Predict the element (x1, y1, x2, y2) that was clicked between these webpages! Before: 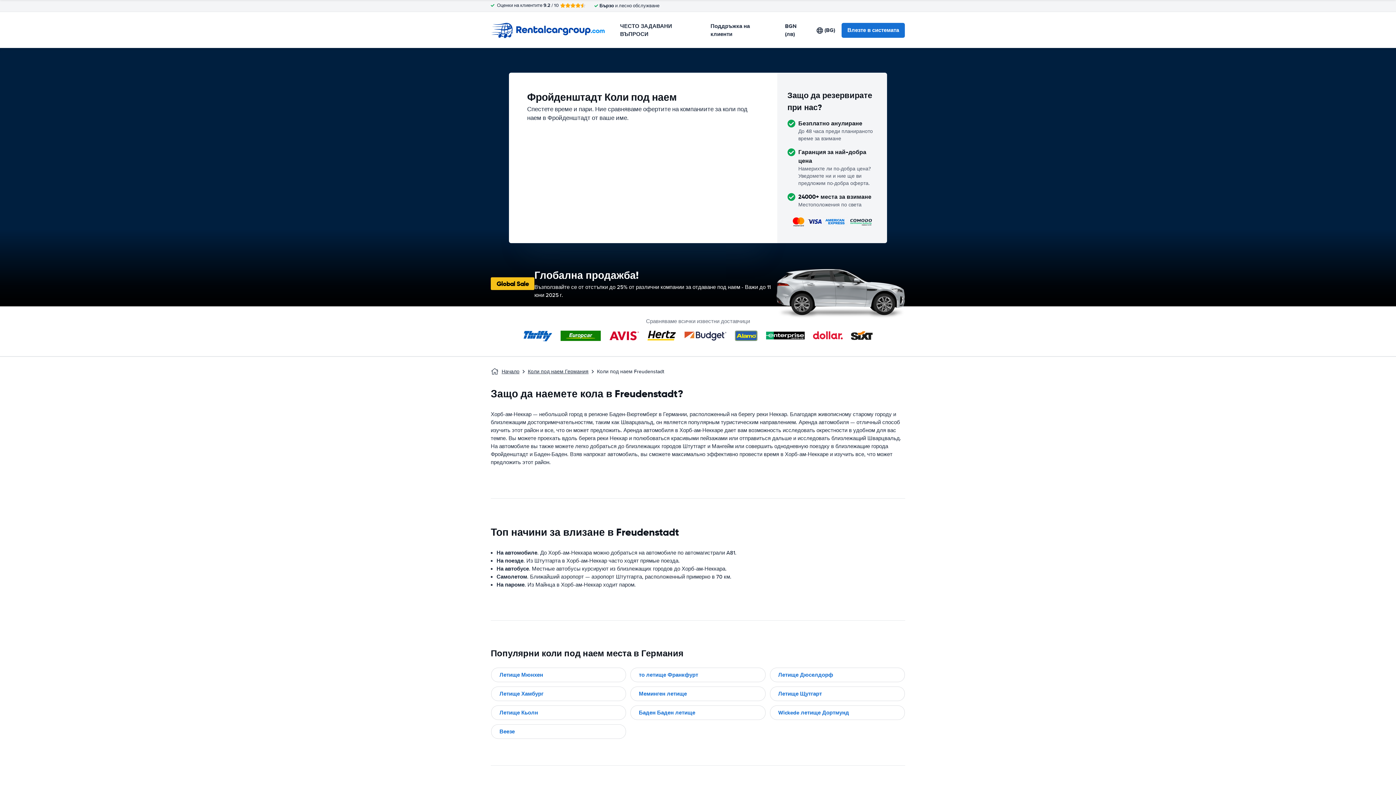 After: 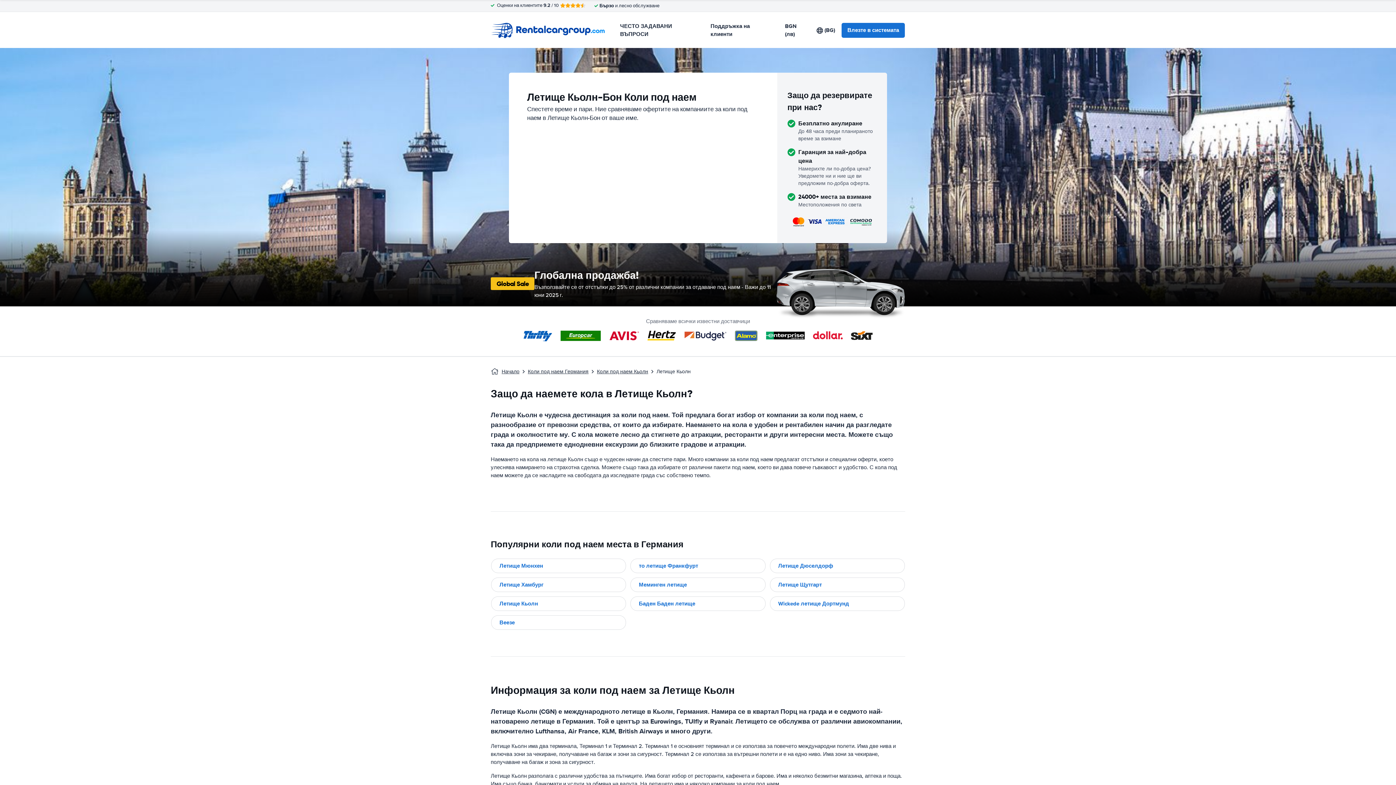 Action: label: Летище Кьолн bbox: (490, 705, 626, 720)